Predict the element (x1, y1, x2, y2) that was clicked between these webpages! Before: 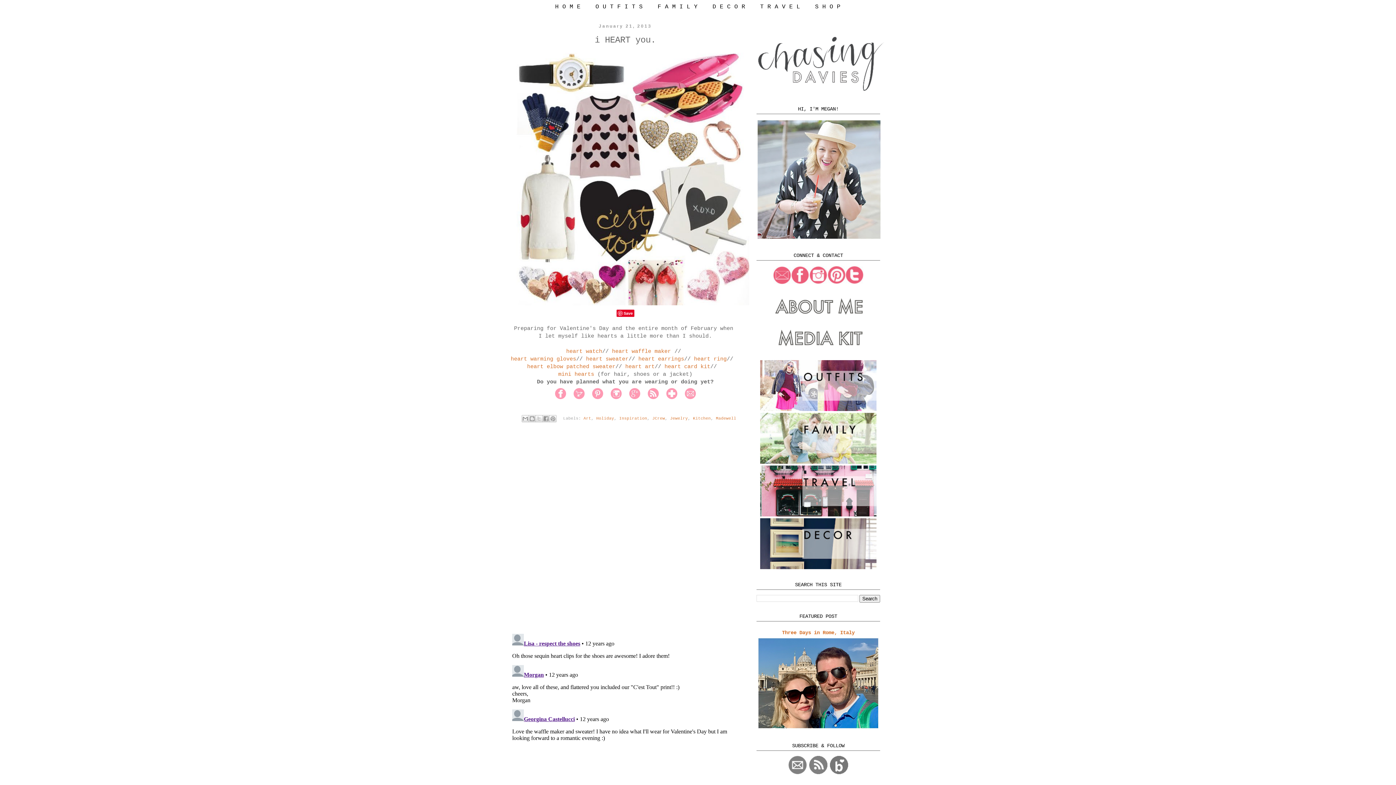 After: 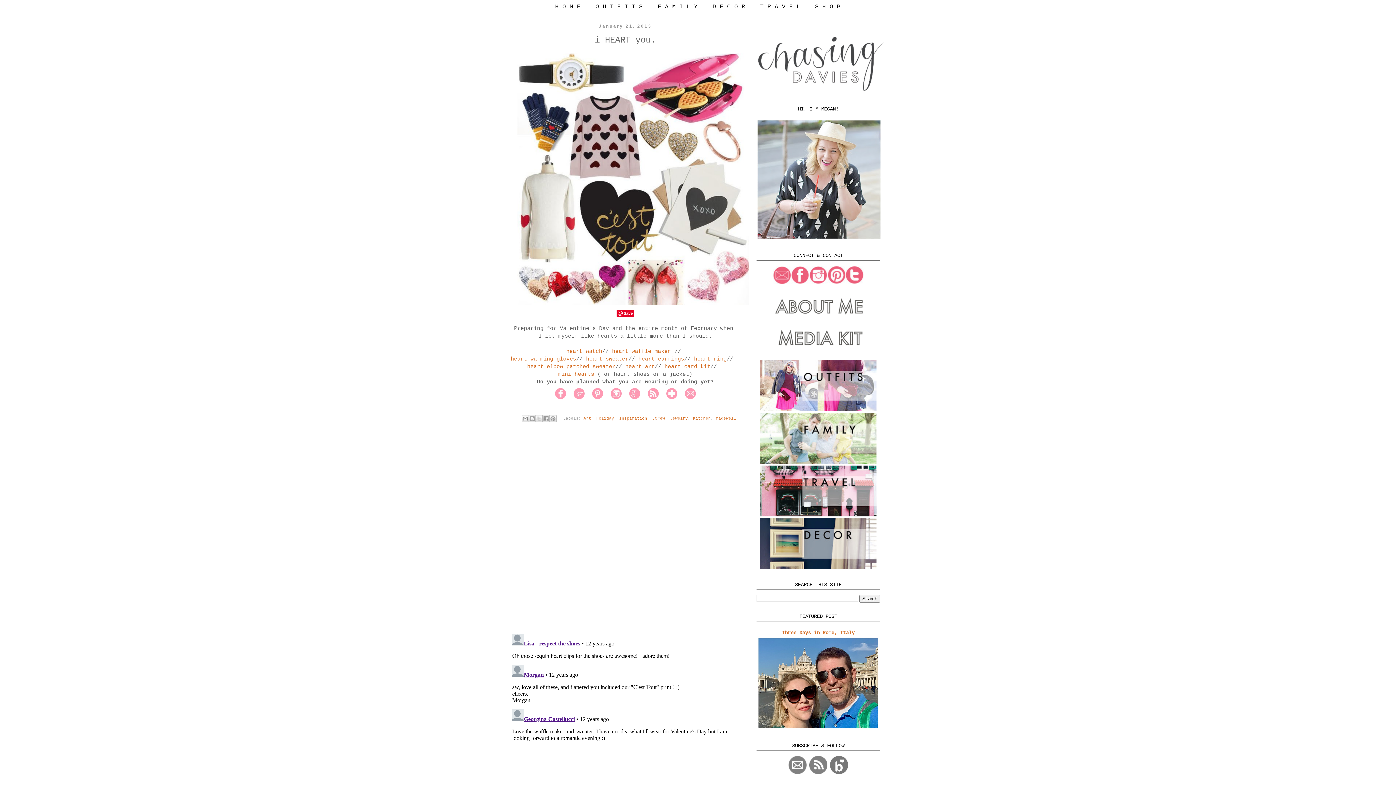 Action: bbox: (773, 280, 791, 285)